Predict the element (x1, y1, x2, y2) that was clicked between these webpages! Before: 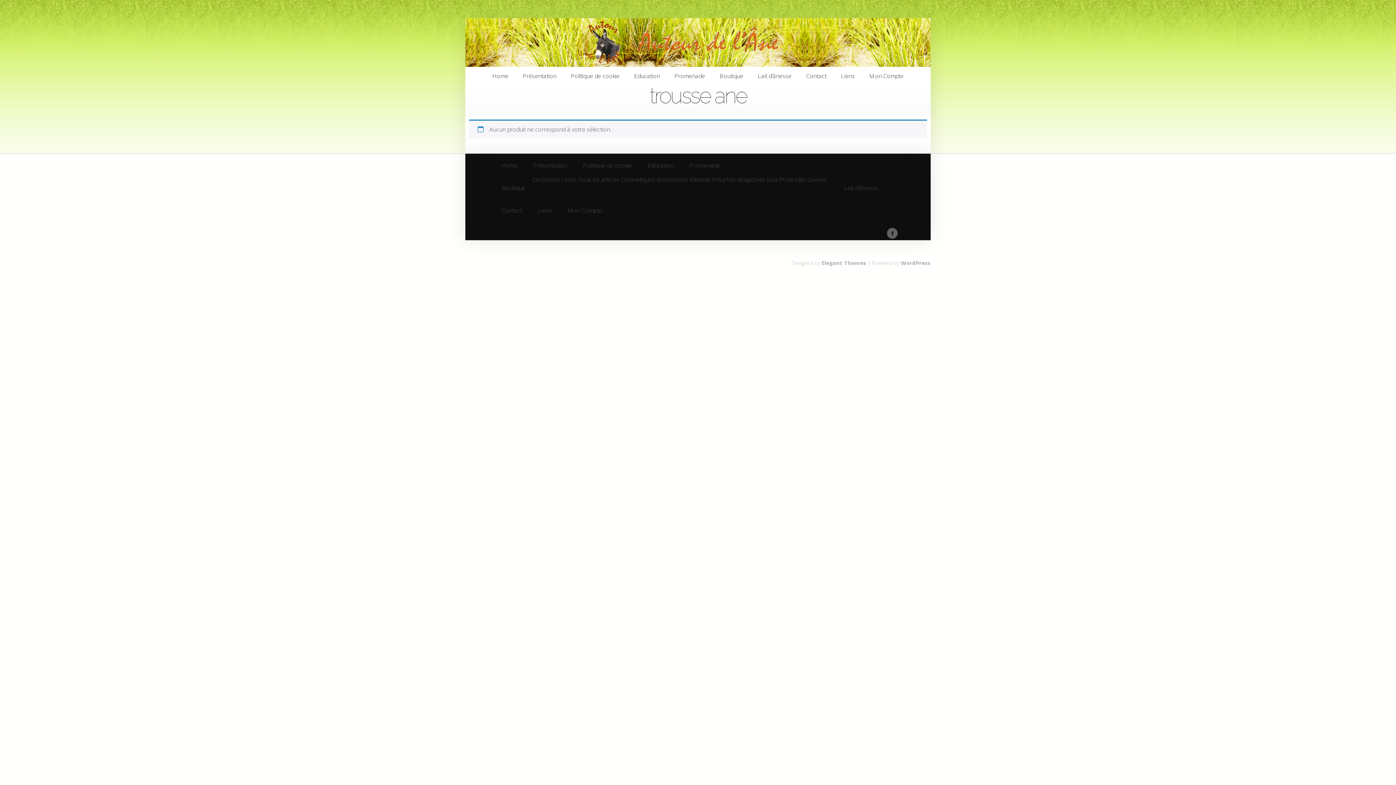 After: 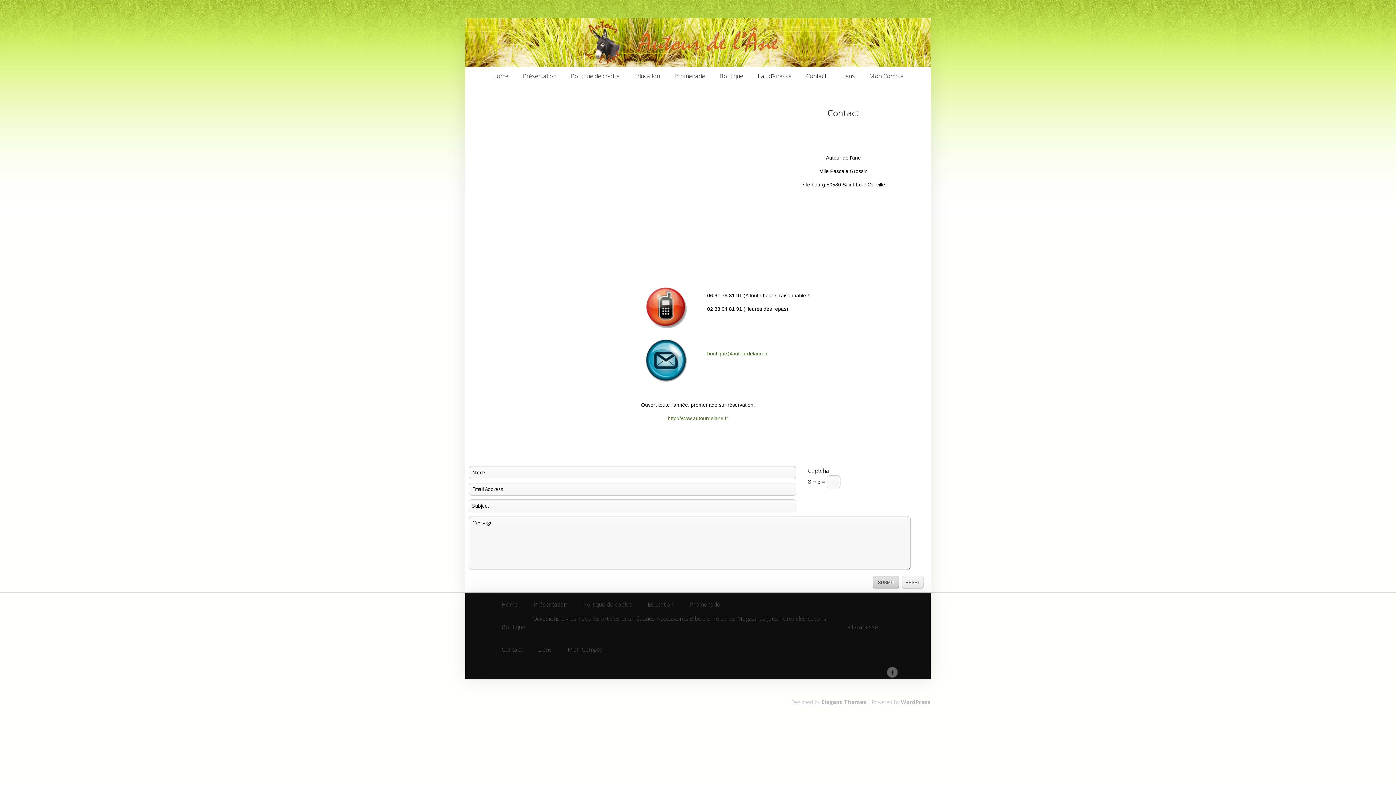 Action: label: Contact
Contact bbox: (799, 68, 833, 84)